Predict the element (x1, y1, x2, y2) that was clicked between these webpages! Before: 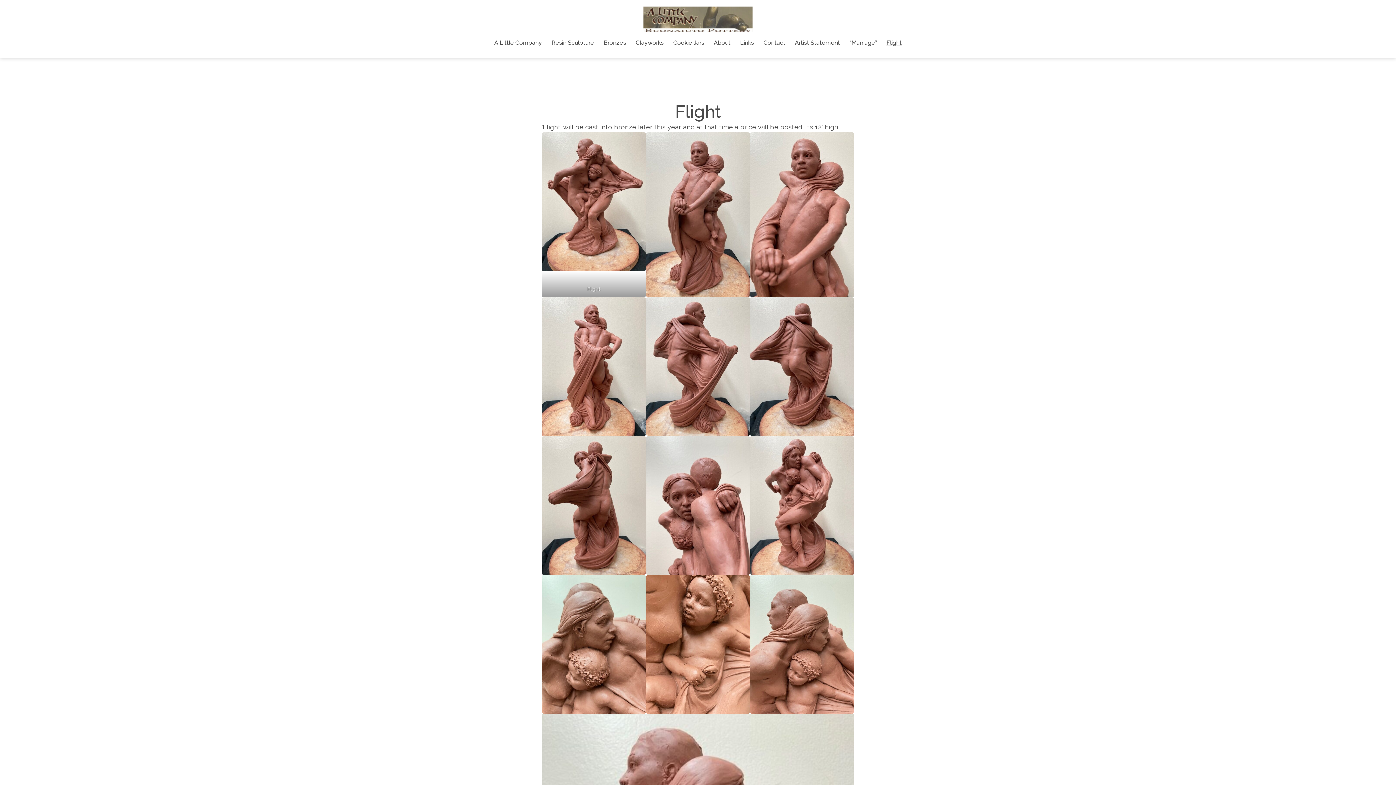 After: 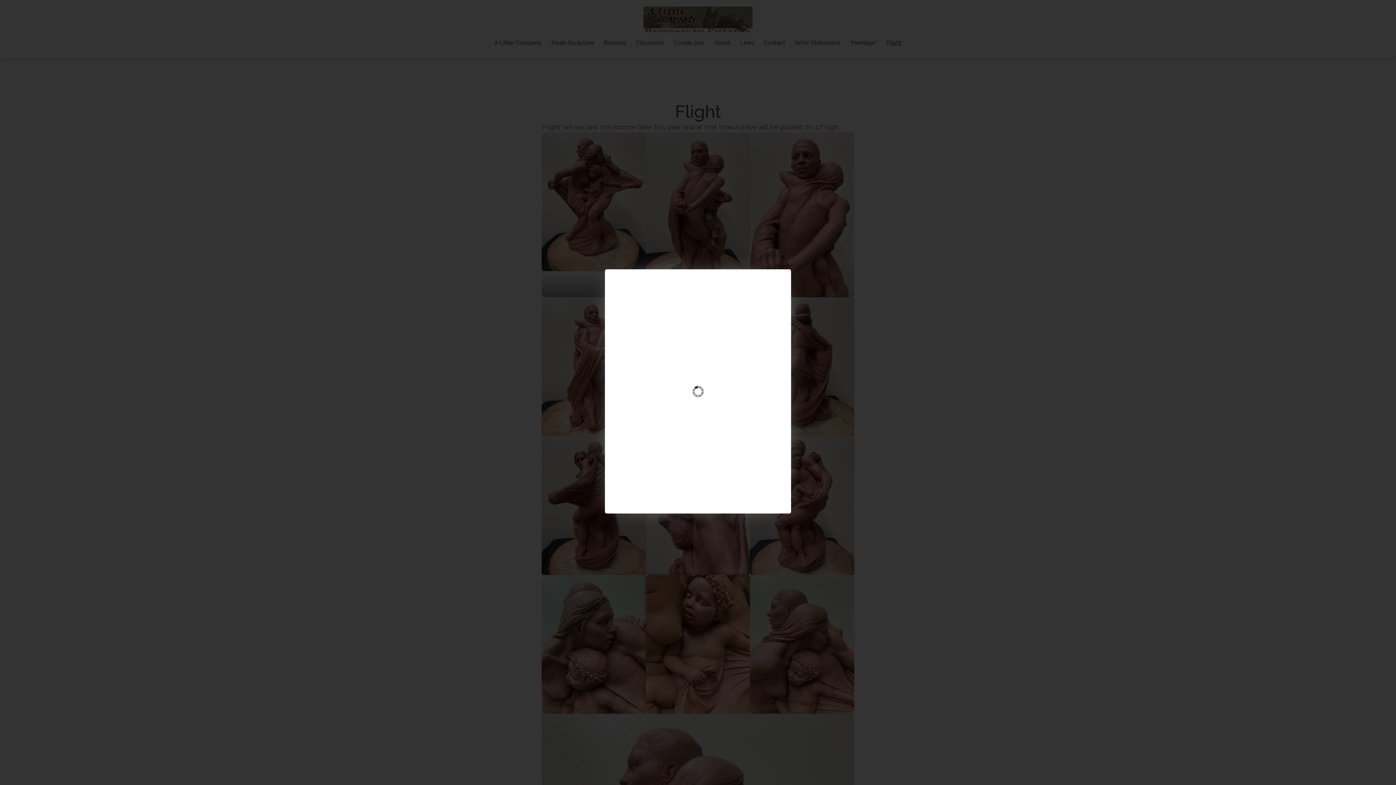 Action: bbox: (646, 575, 750, 714)